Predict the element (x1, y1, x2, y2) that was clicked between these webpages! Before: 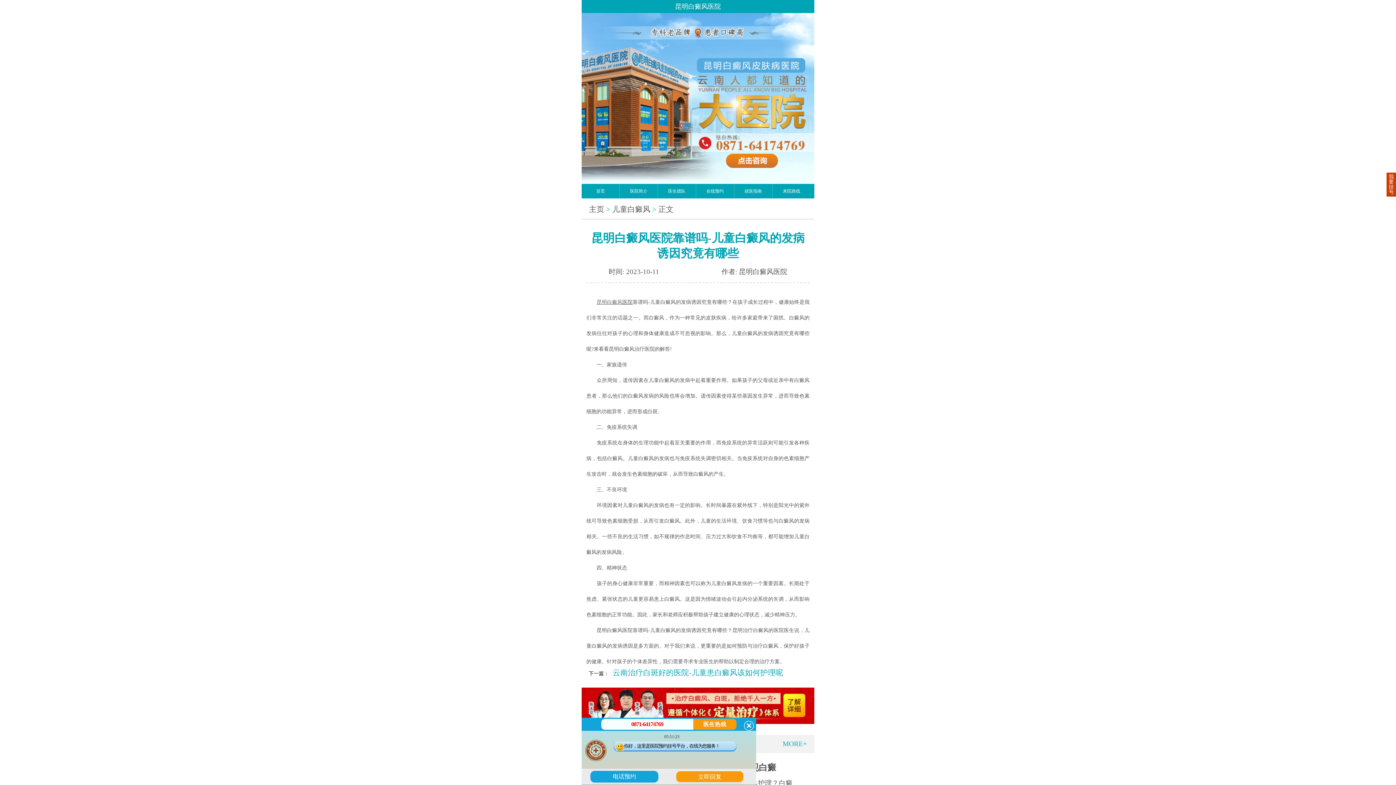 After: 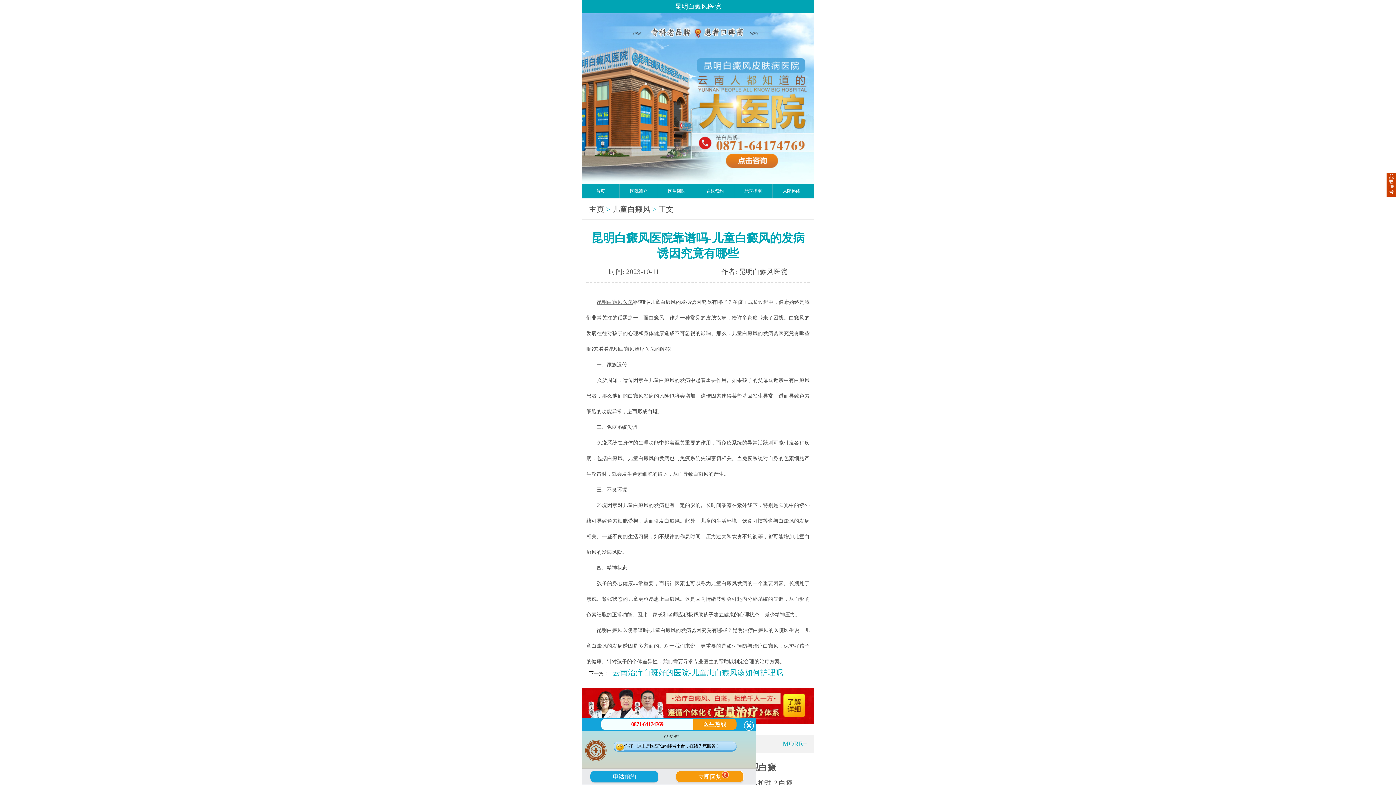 Action: bbox: (658, 205, 673, 213) label: 正文